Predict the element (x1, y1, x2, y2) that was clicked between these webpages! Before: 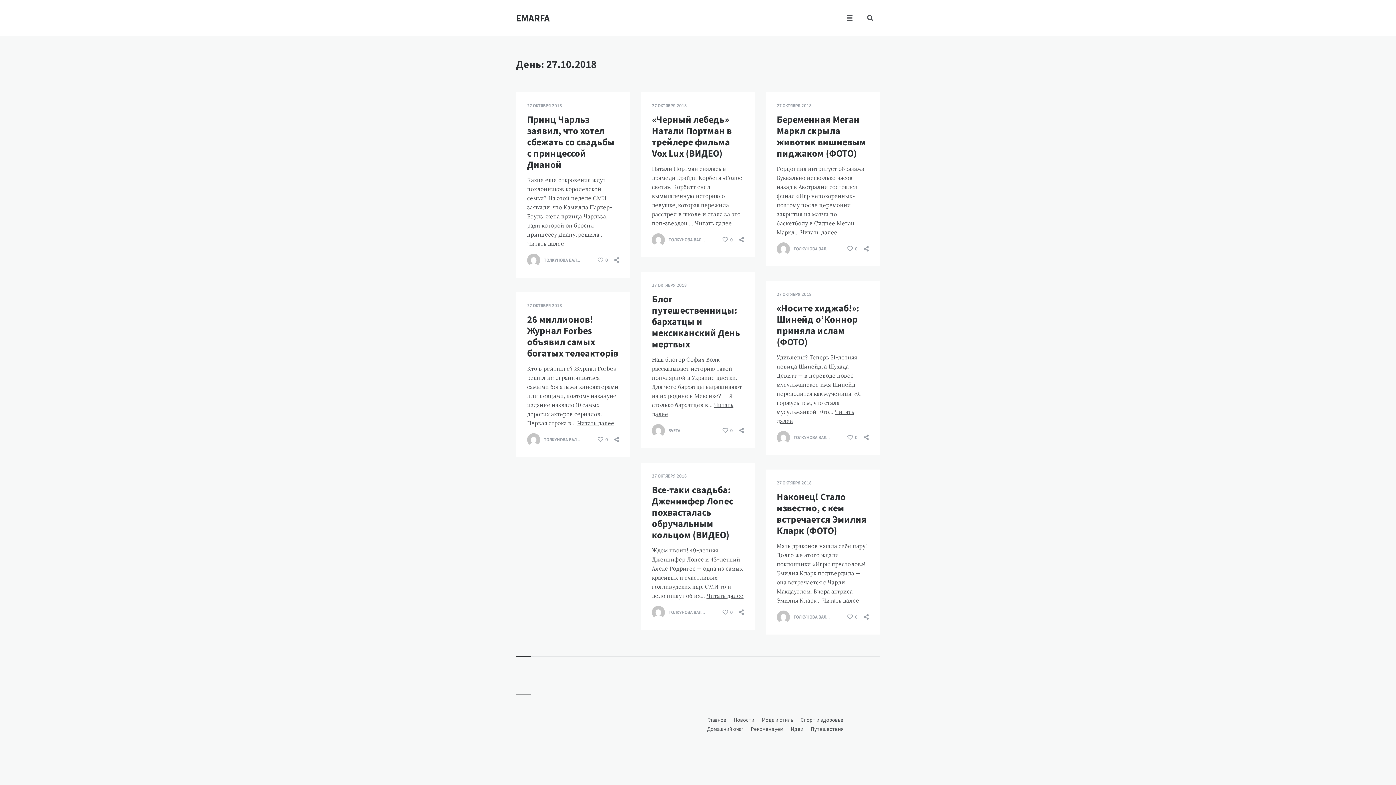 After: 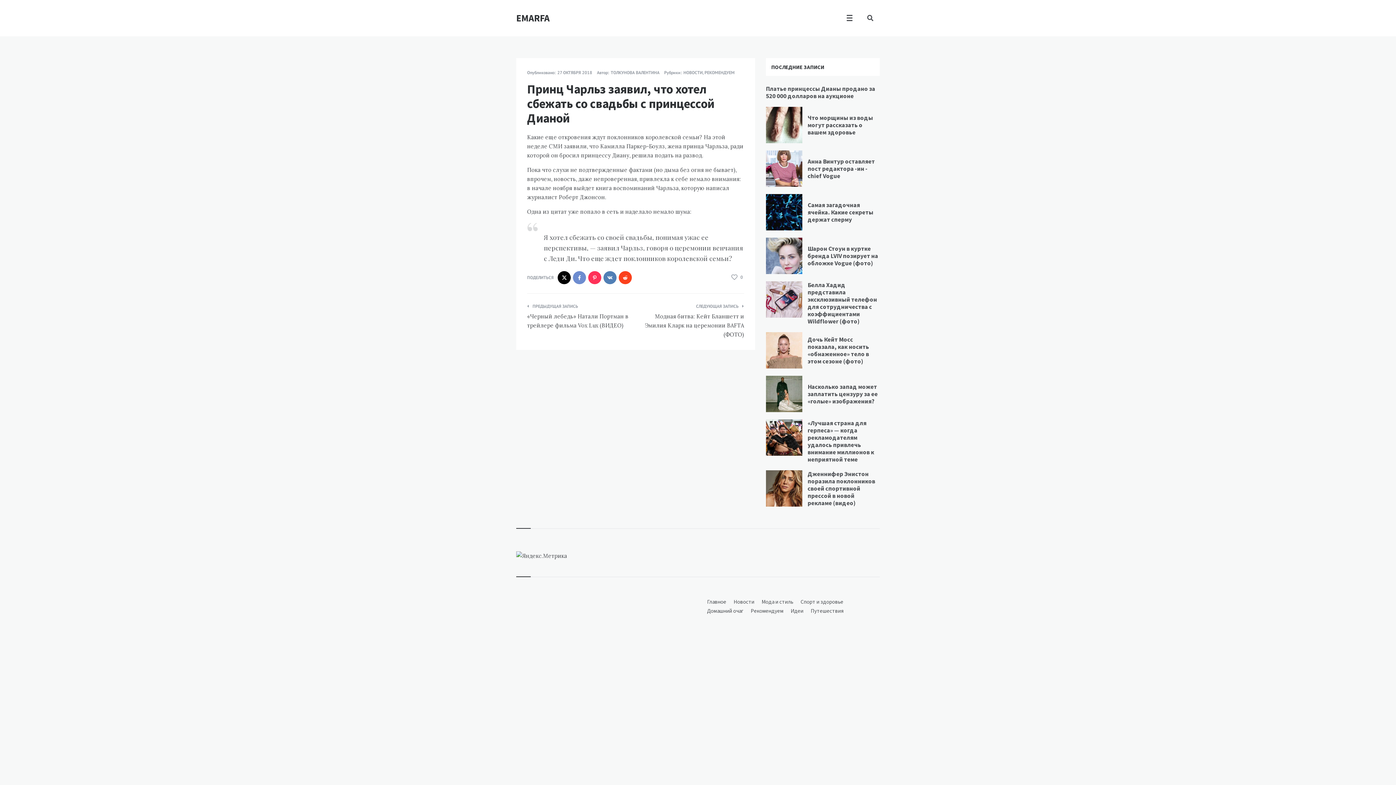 Action: bbox: (527, 240, 564, 247) label: Читать далее